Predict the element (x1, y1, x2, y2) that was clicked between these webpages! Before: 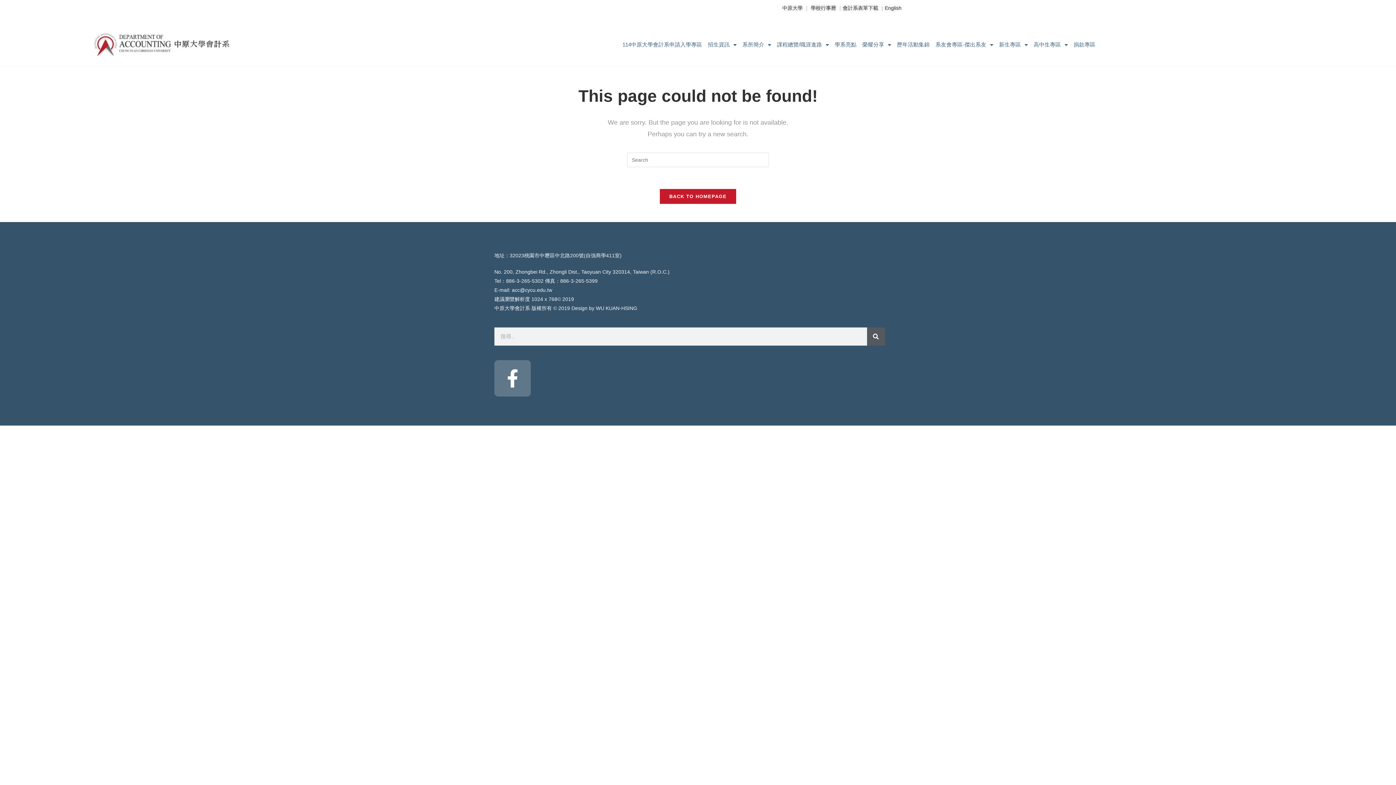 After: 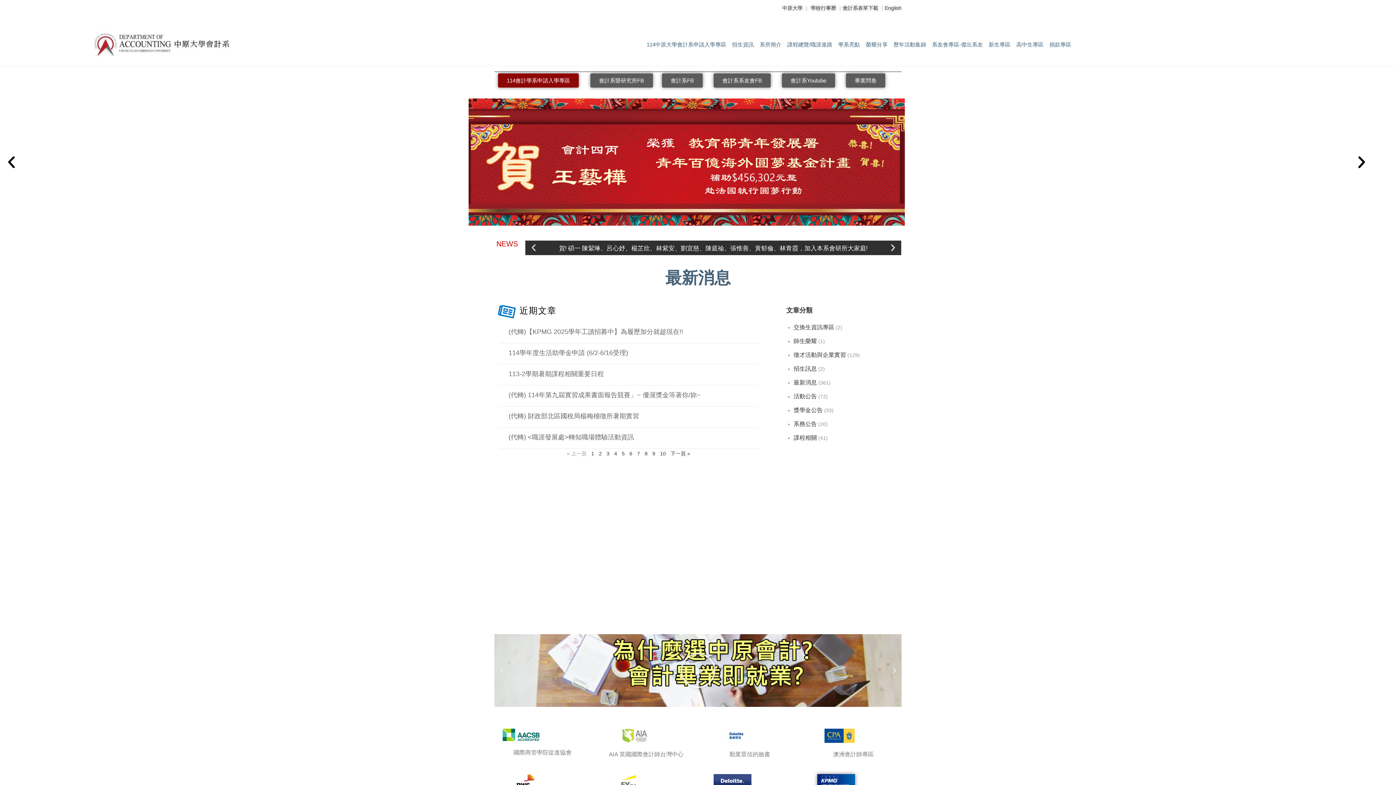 Action: bbox: (90, 30, 233, 57)